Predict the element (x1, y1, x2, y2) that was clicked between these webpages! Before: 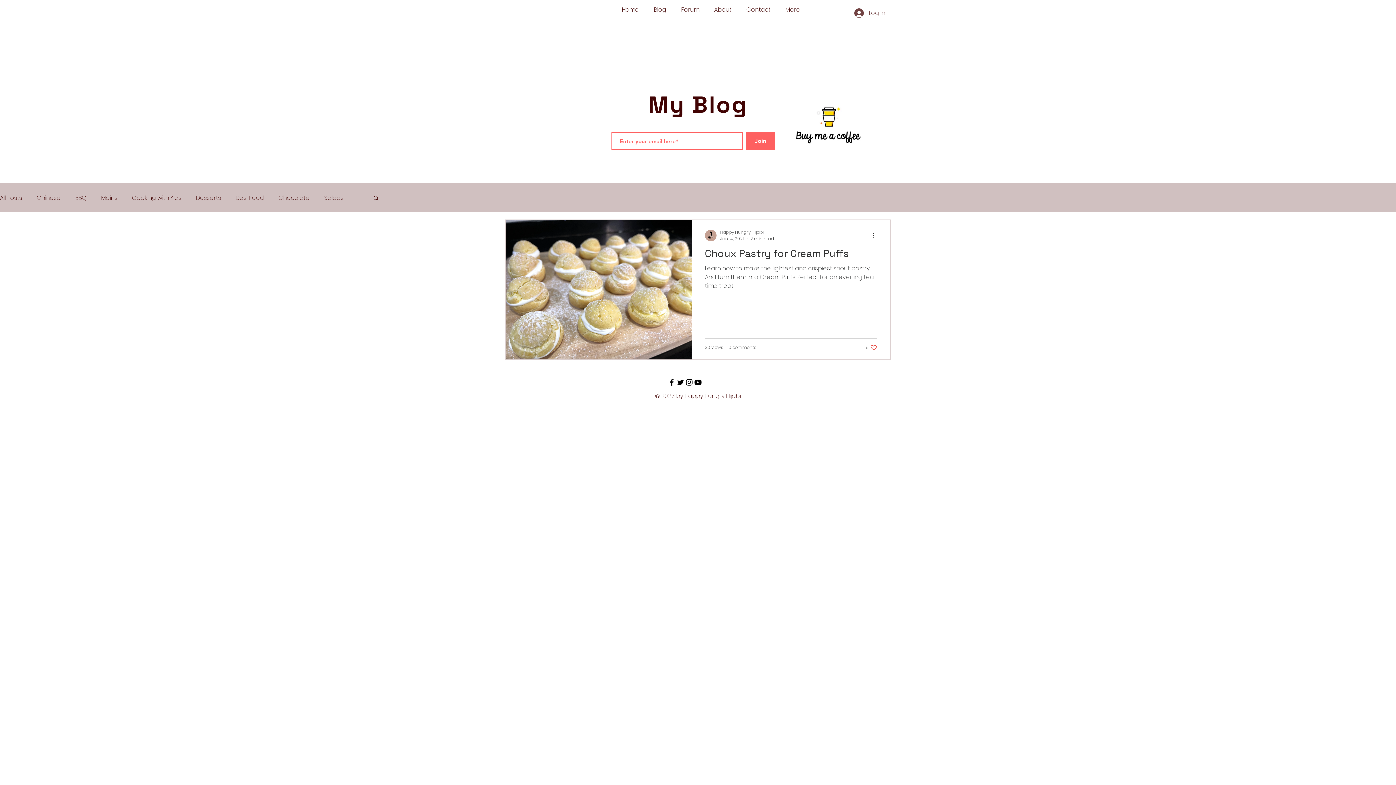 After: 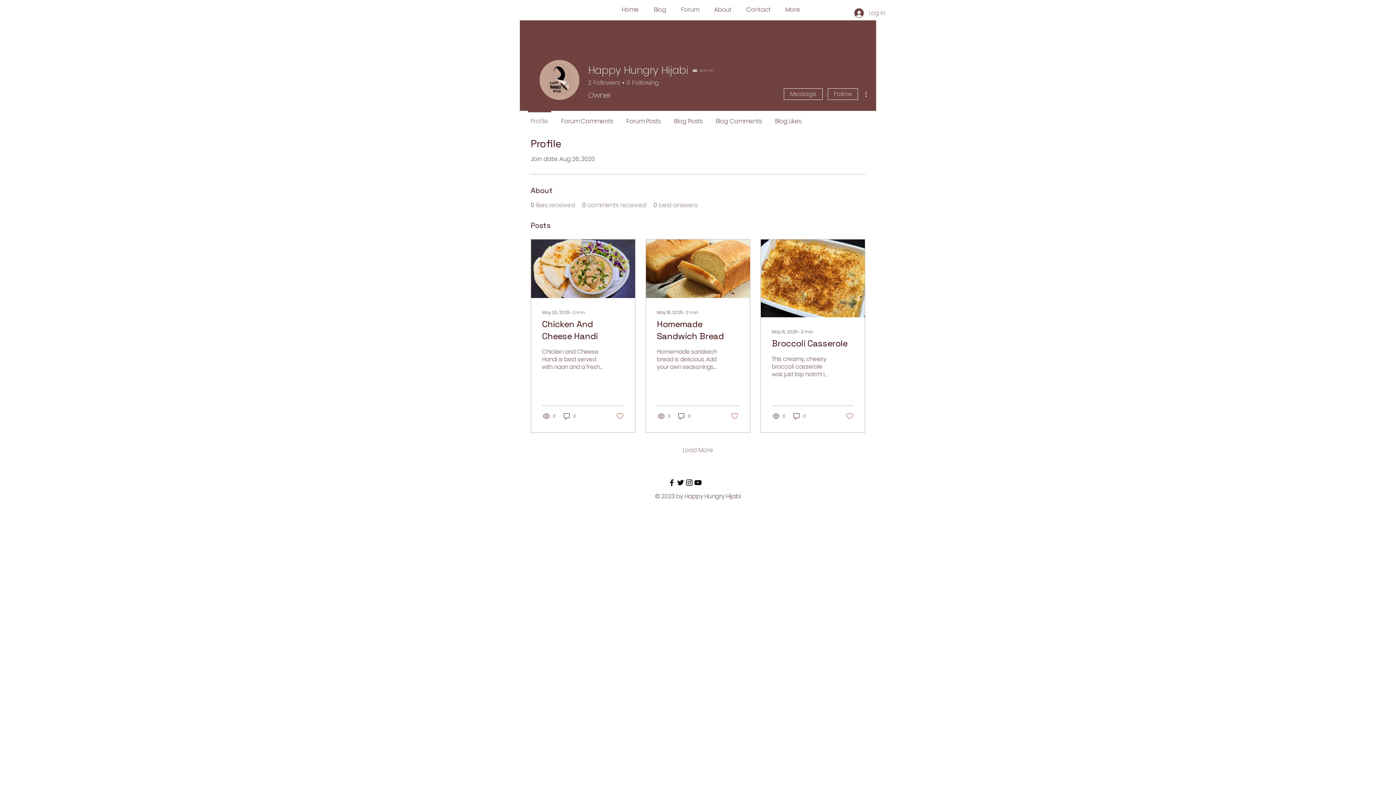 Action: bbox: (705, 229, 716, 241)